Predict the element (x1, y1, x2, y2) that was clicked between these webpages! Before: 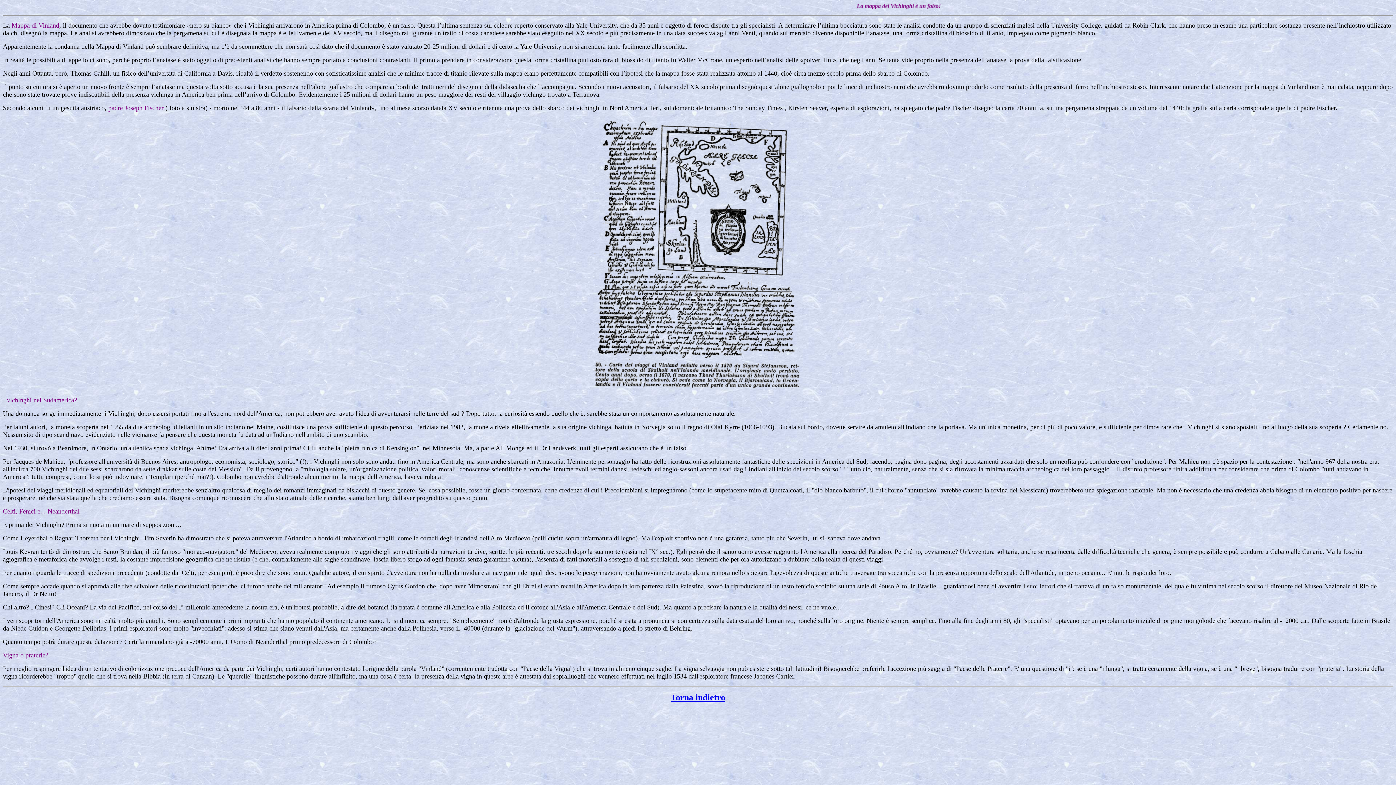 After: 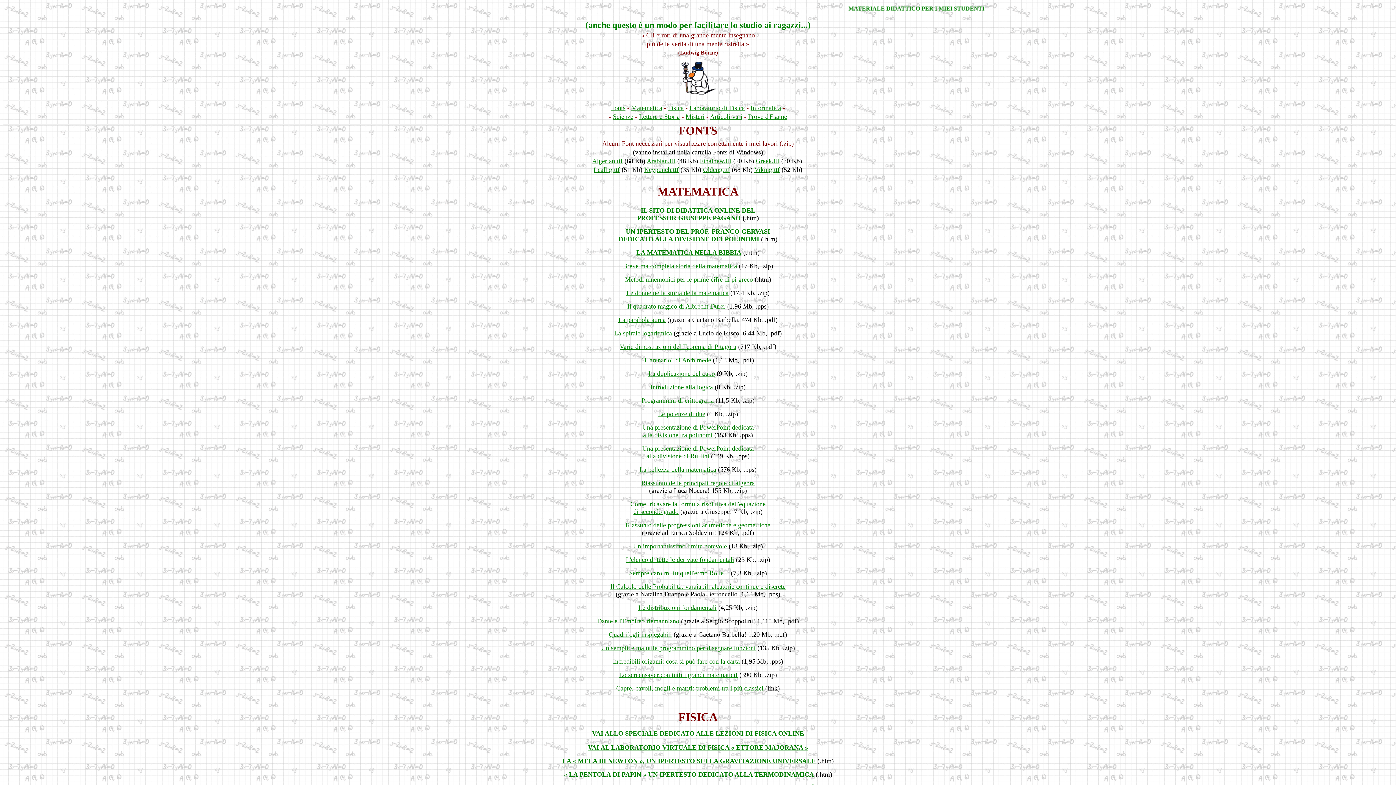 Action: bbox: (670, 693, 725, 702) label: Torna indietro